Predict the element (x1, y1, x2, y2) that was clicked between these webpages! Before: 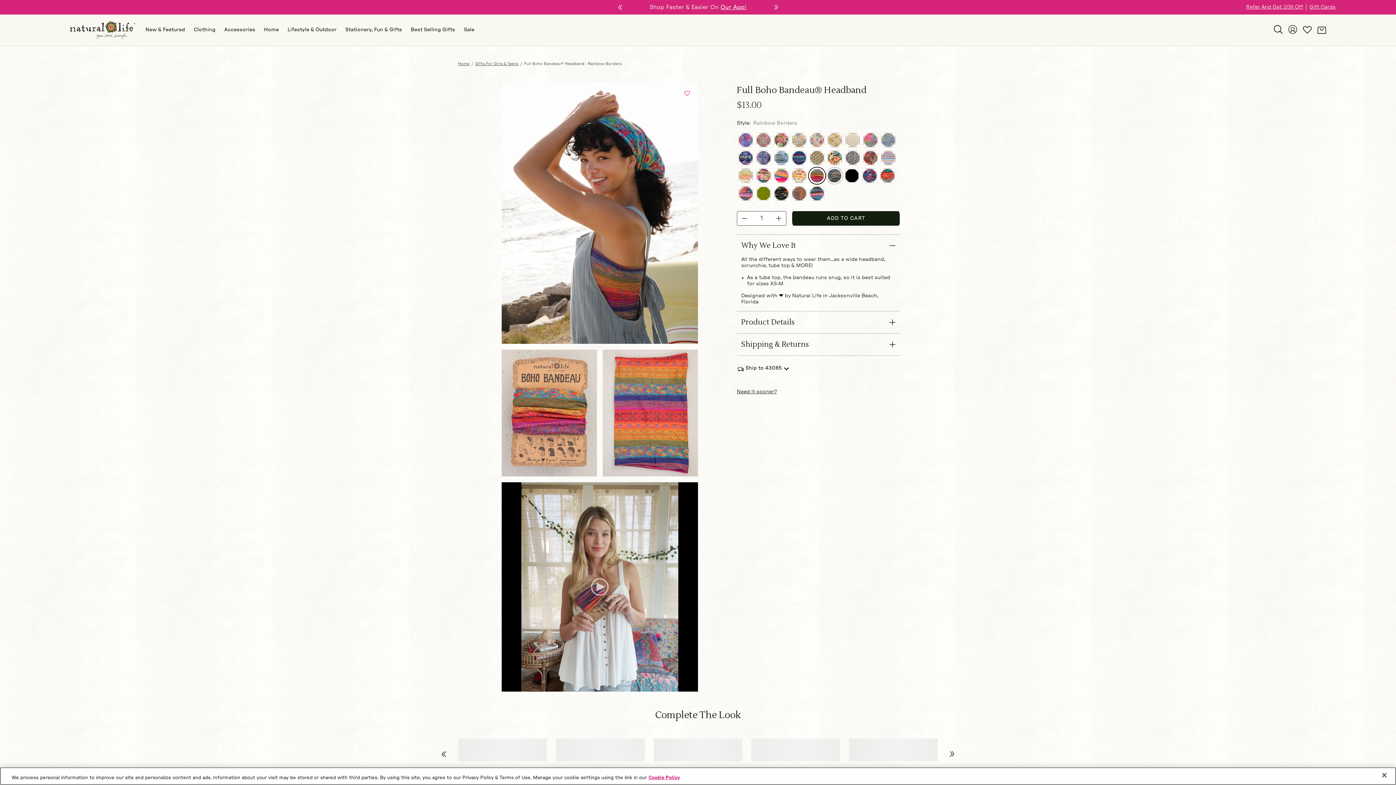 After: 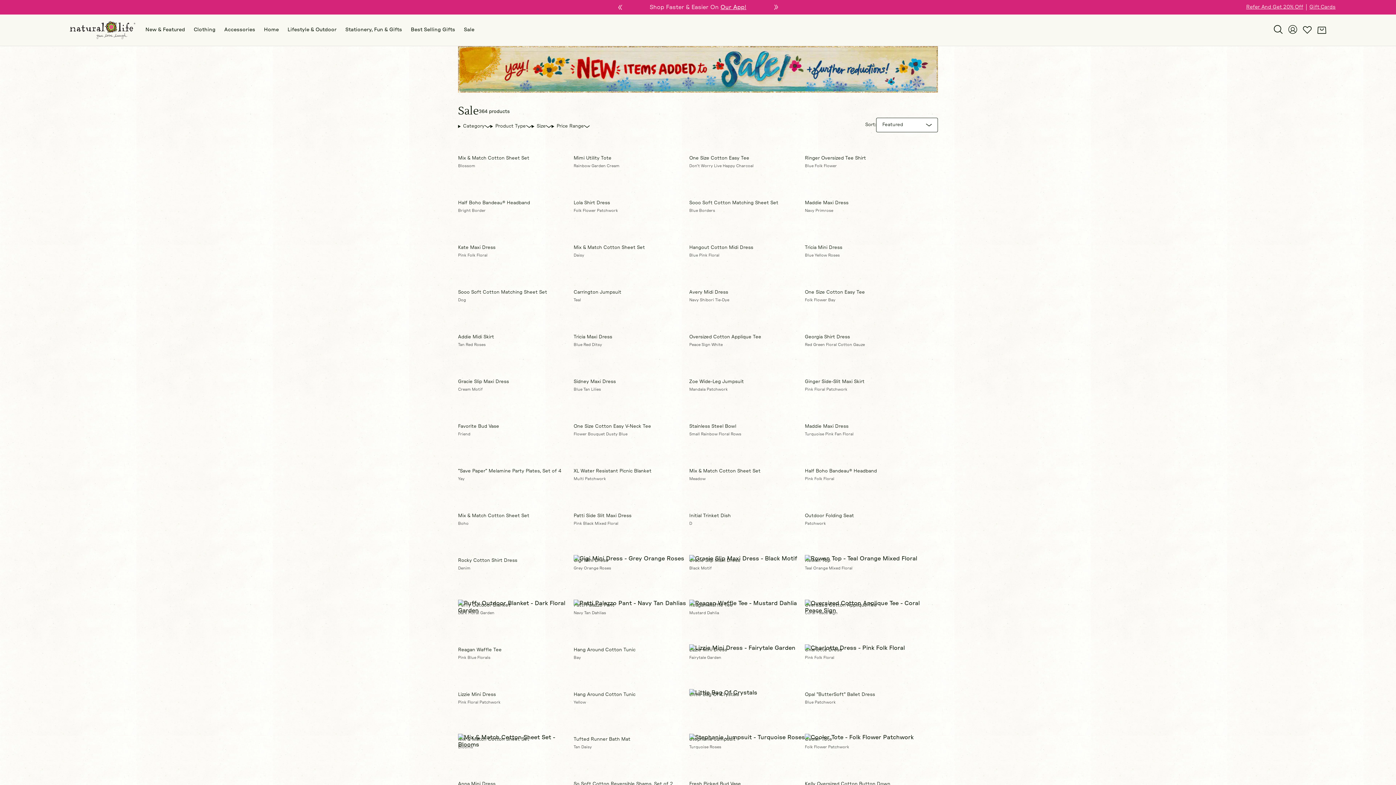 Action: bbox: (464, 14, 474, 45) label: Sale